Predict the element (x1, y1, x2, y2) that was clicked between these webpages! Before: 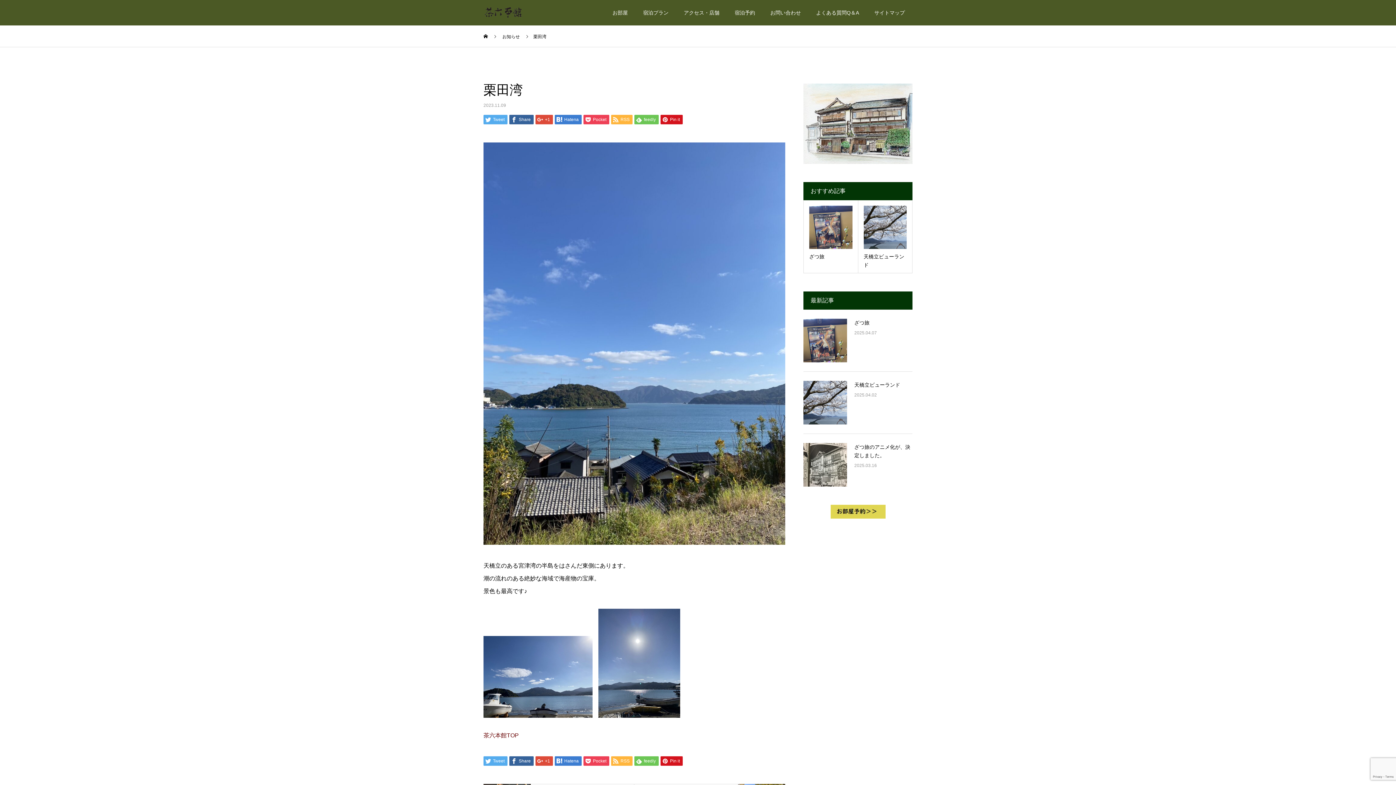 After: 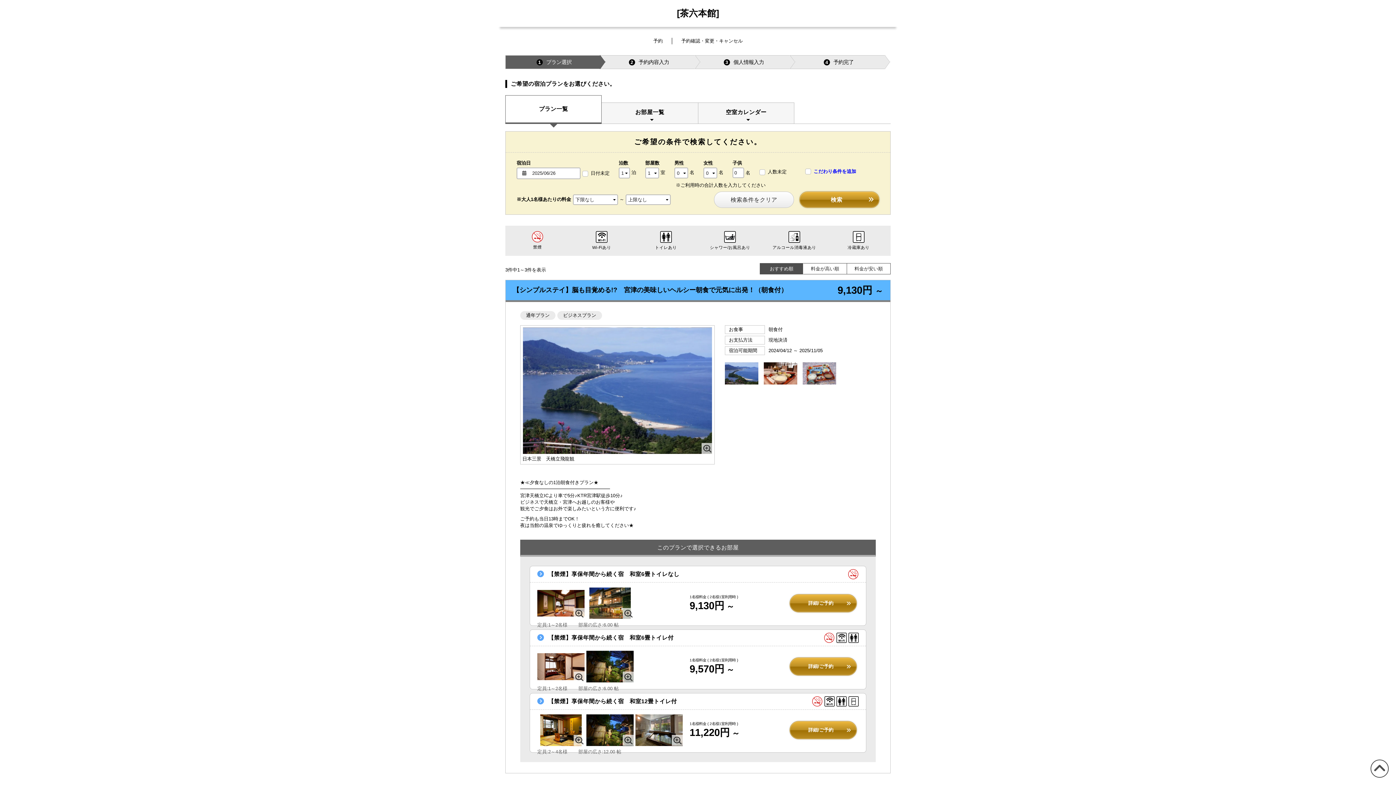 Action: bbox: (830, 510, 885, 516)